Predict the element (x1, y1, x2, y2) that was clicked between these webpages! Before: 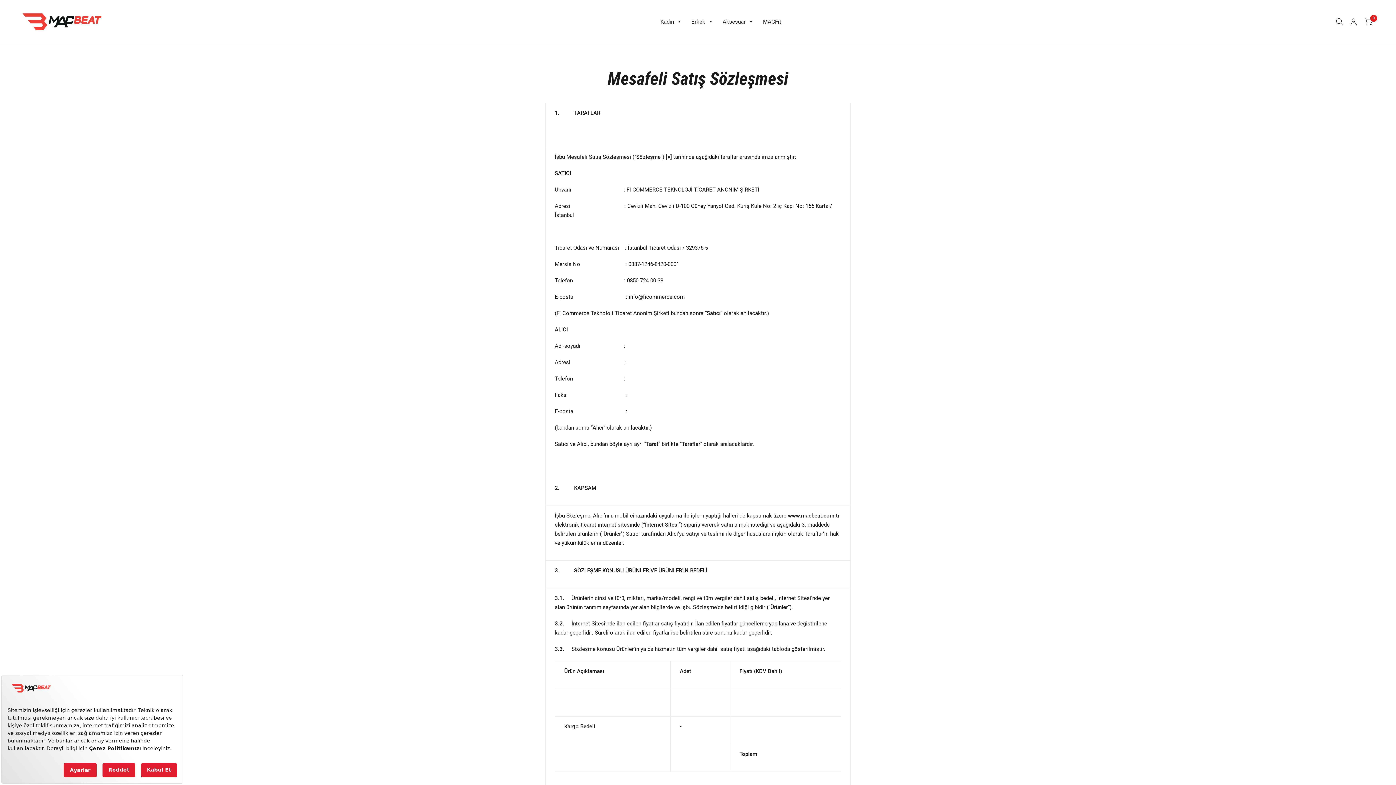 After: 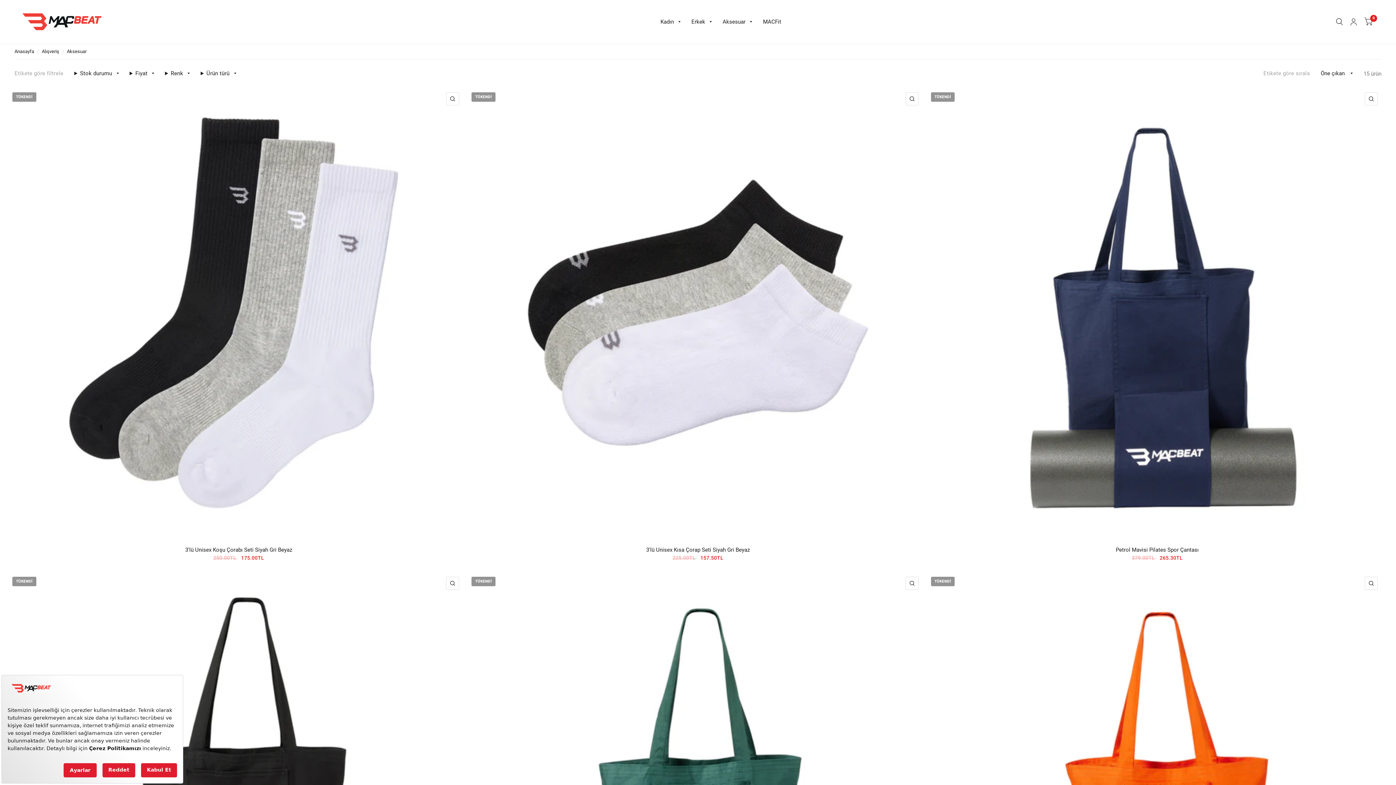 Action: bbox: (722, 13, 752, 30) label: Aksesuar